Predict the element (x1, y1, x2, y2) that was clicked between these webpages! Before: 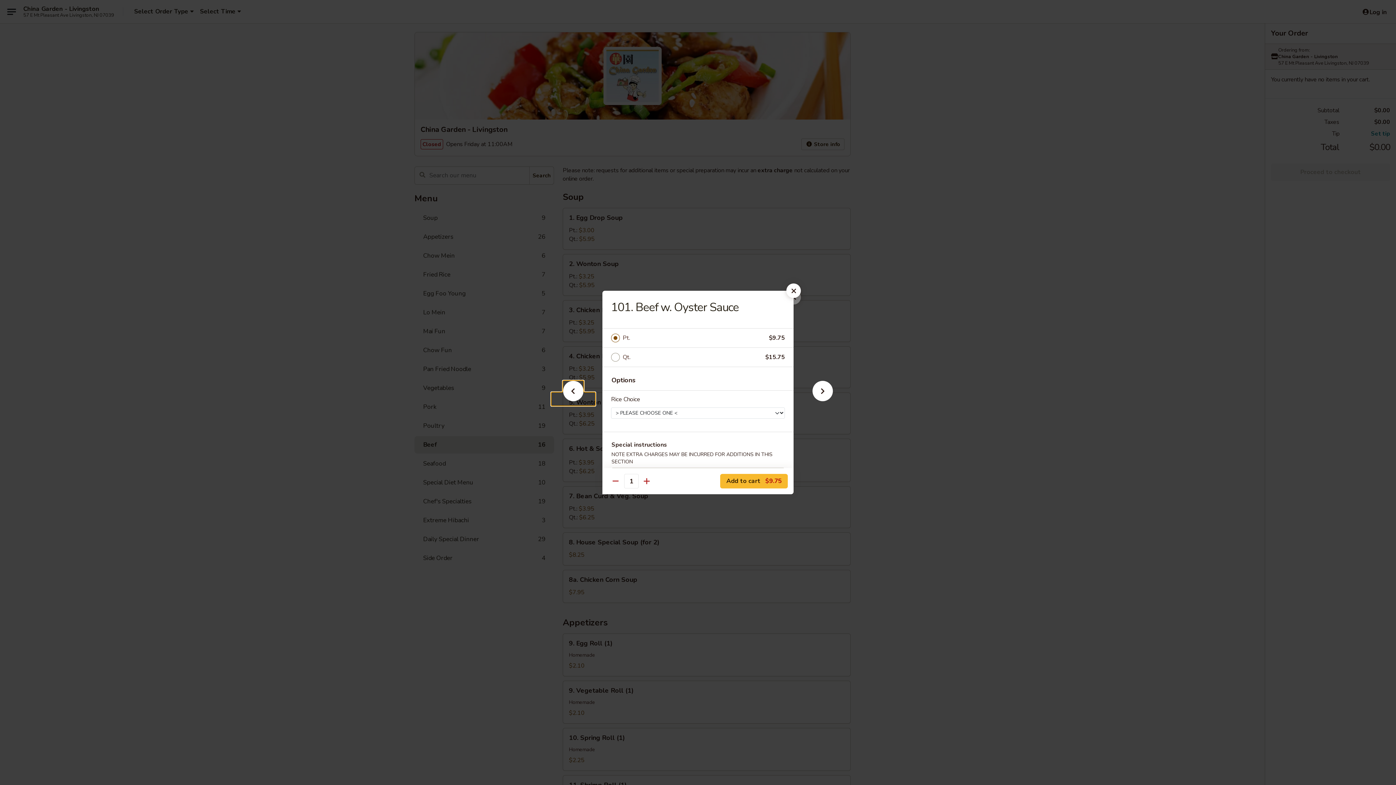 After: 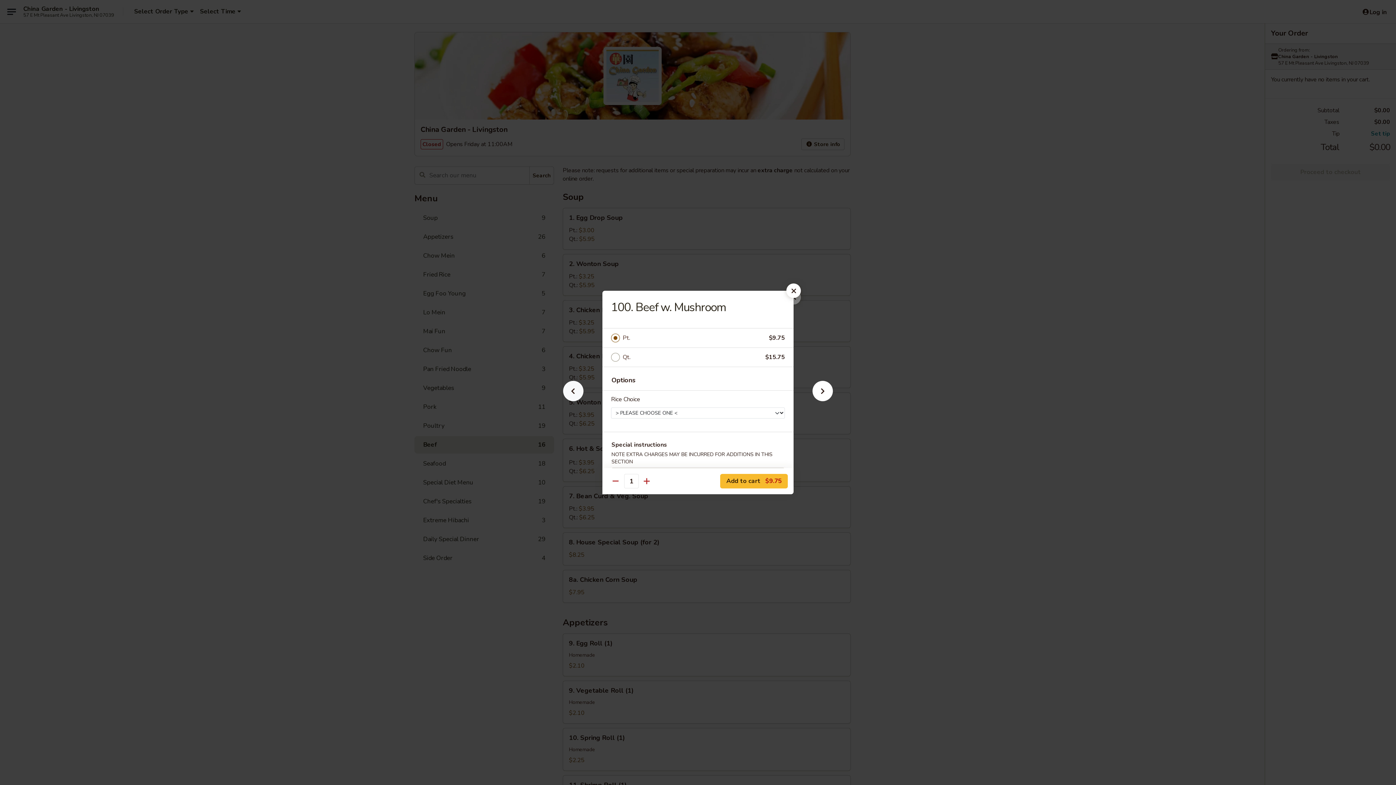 Action: bbox: (551, 392, 595, 405)